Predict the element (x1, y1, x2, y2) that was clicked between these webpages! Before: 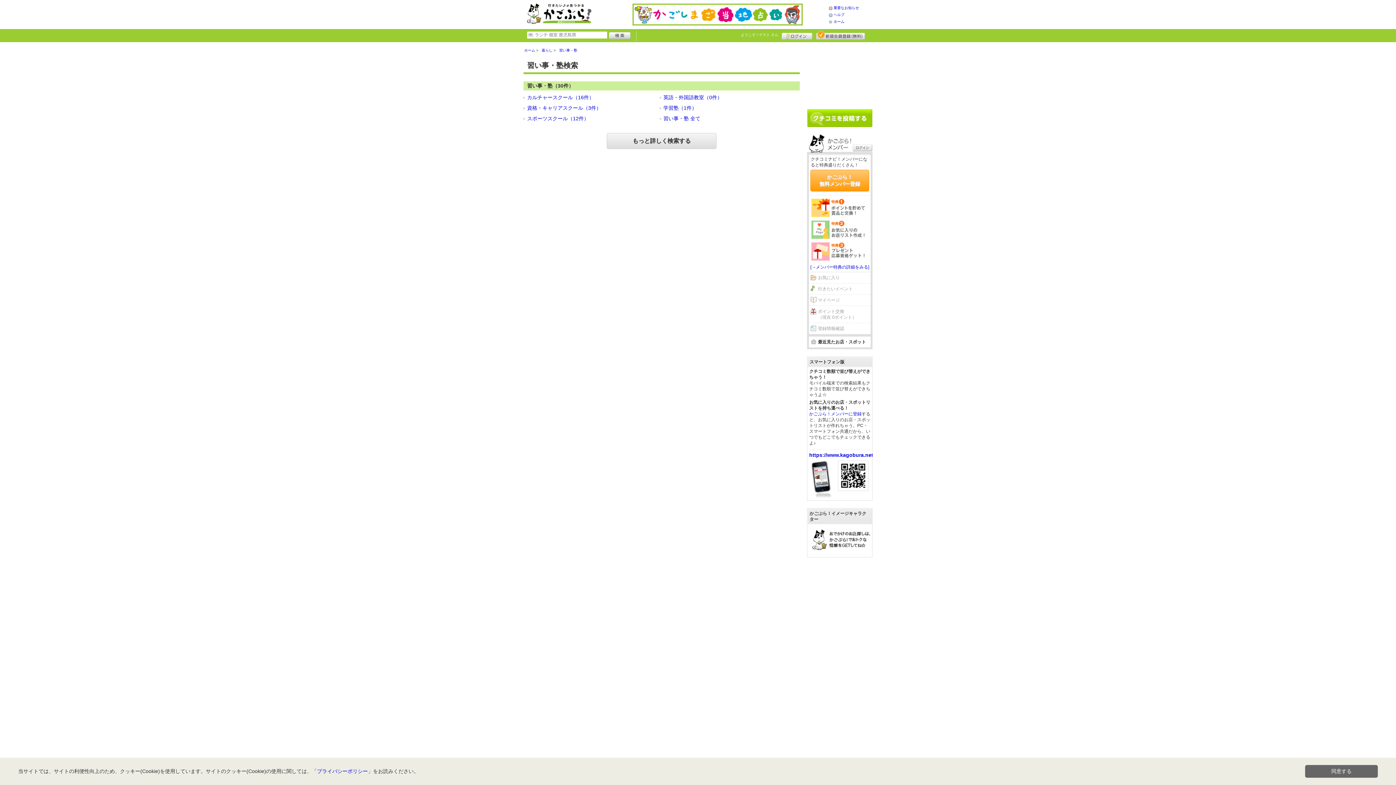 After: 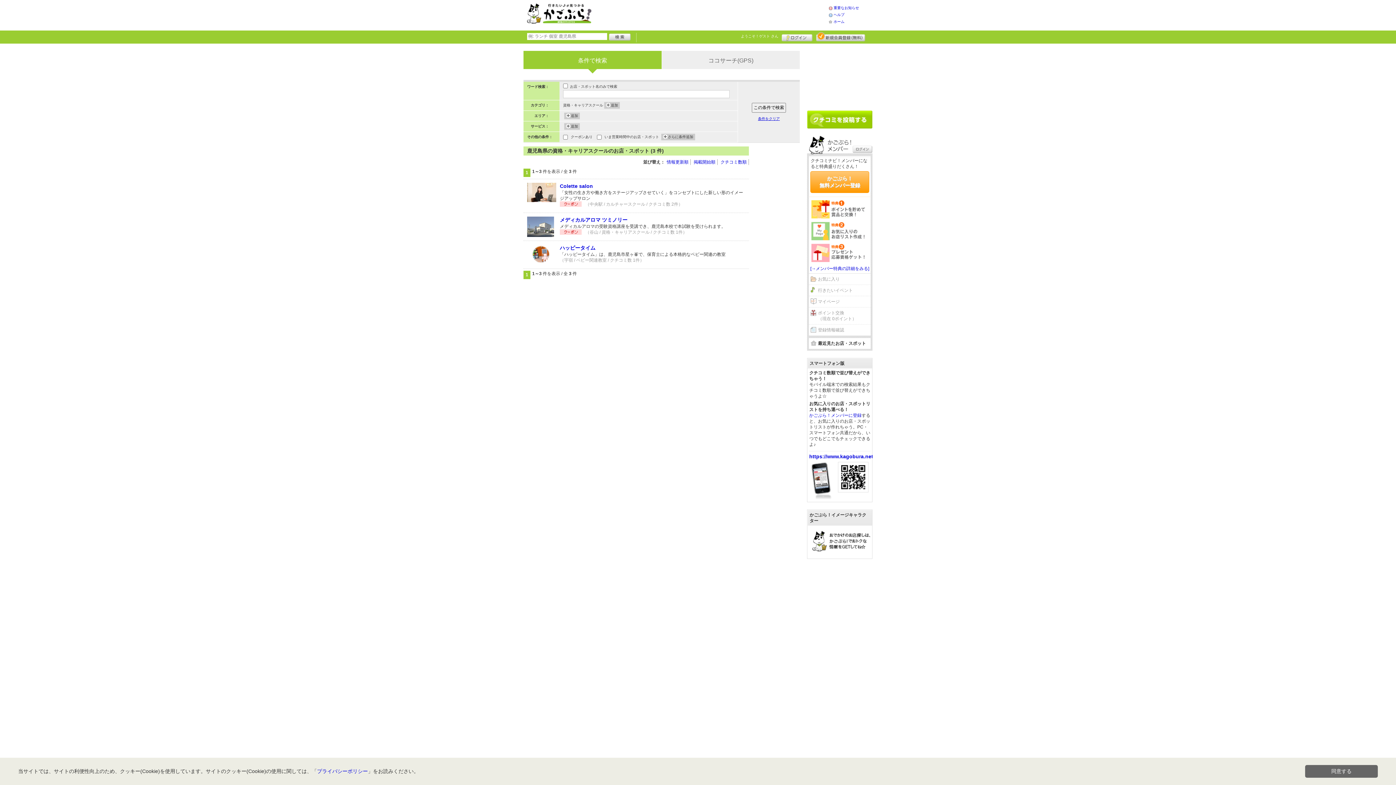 Action: bbox: (527, 105, 601, 110) label: 資格・キャリアスクール（3件）